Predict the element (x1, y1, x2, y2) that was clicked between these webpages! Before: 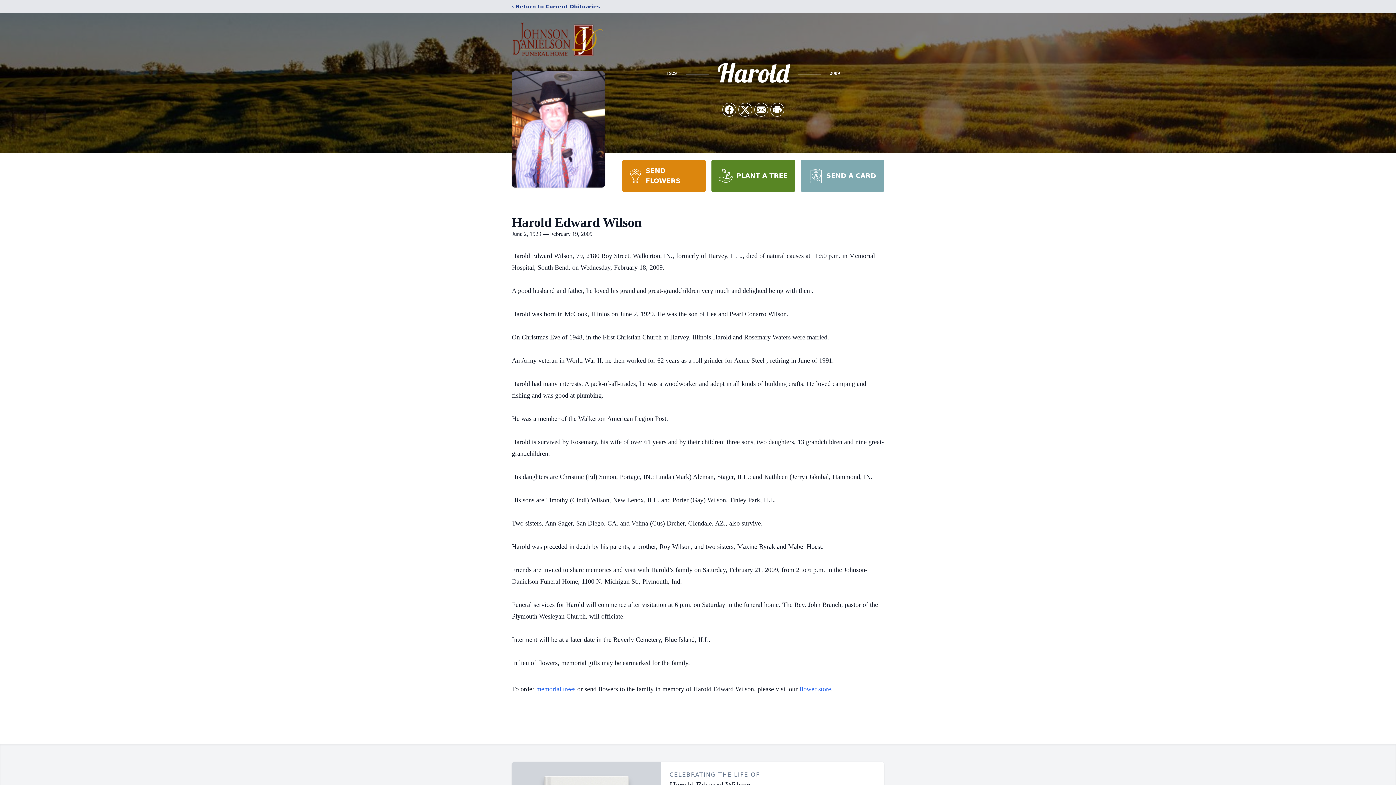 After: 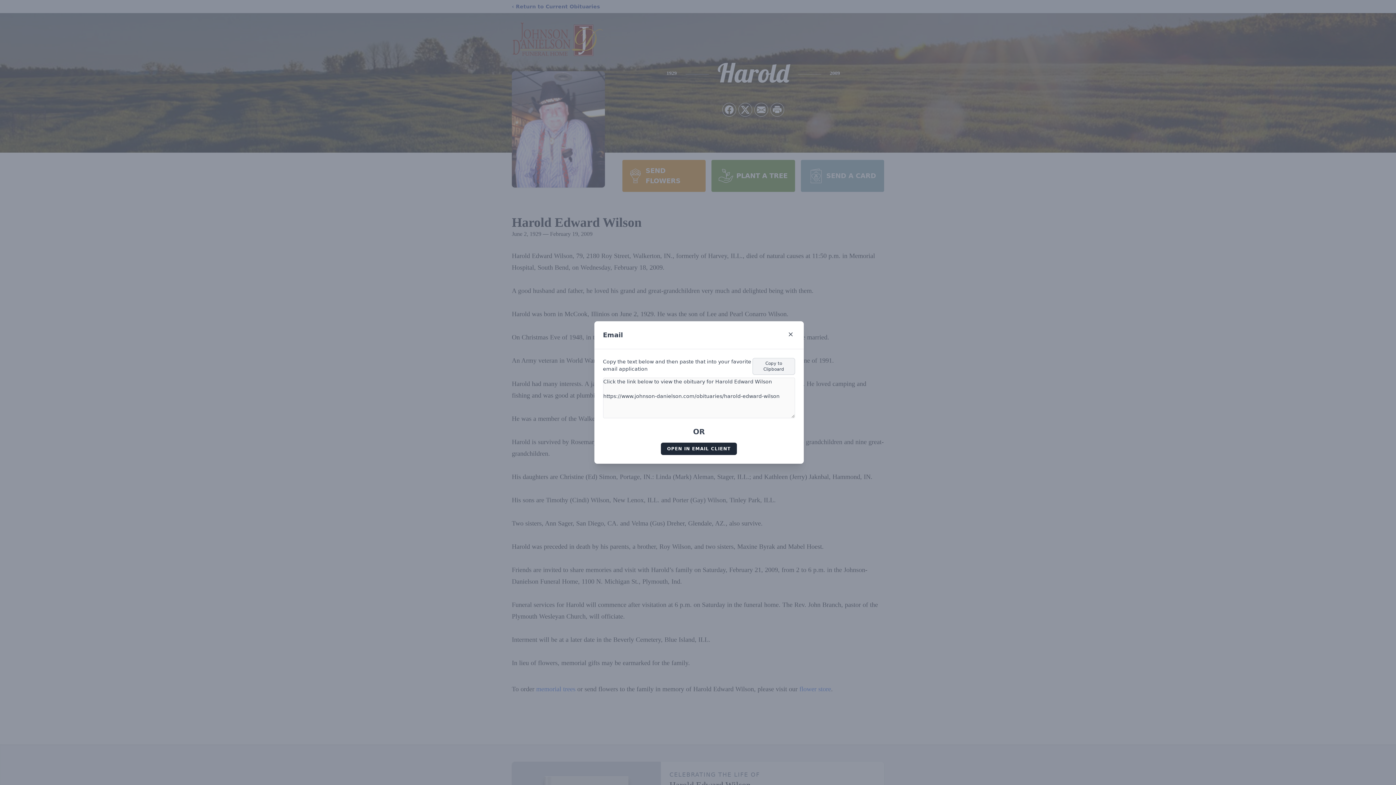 Action: label: Share via Email bbox: (754, 103, 768, 116)